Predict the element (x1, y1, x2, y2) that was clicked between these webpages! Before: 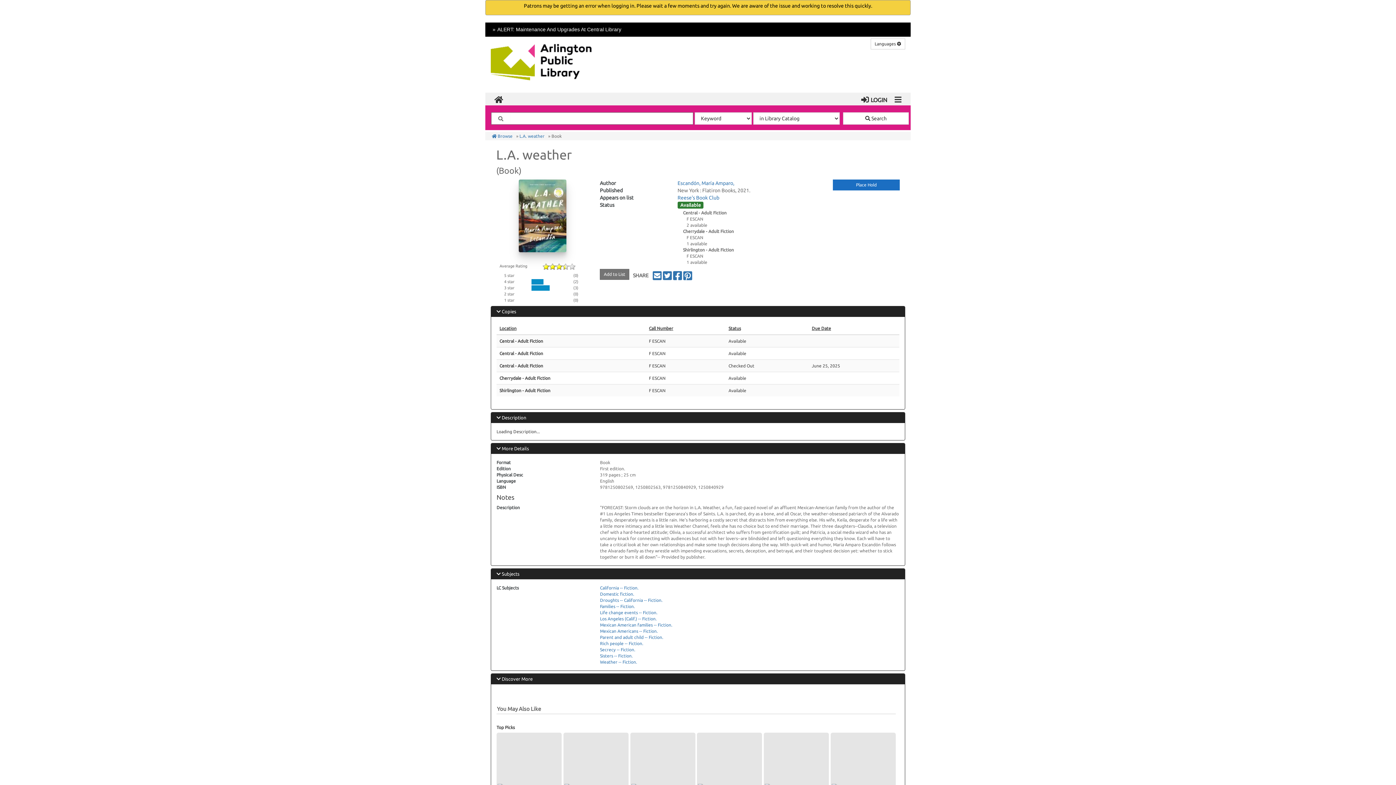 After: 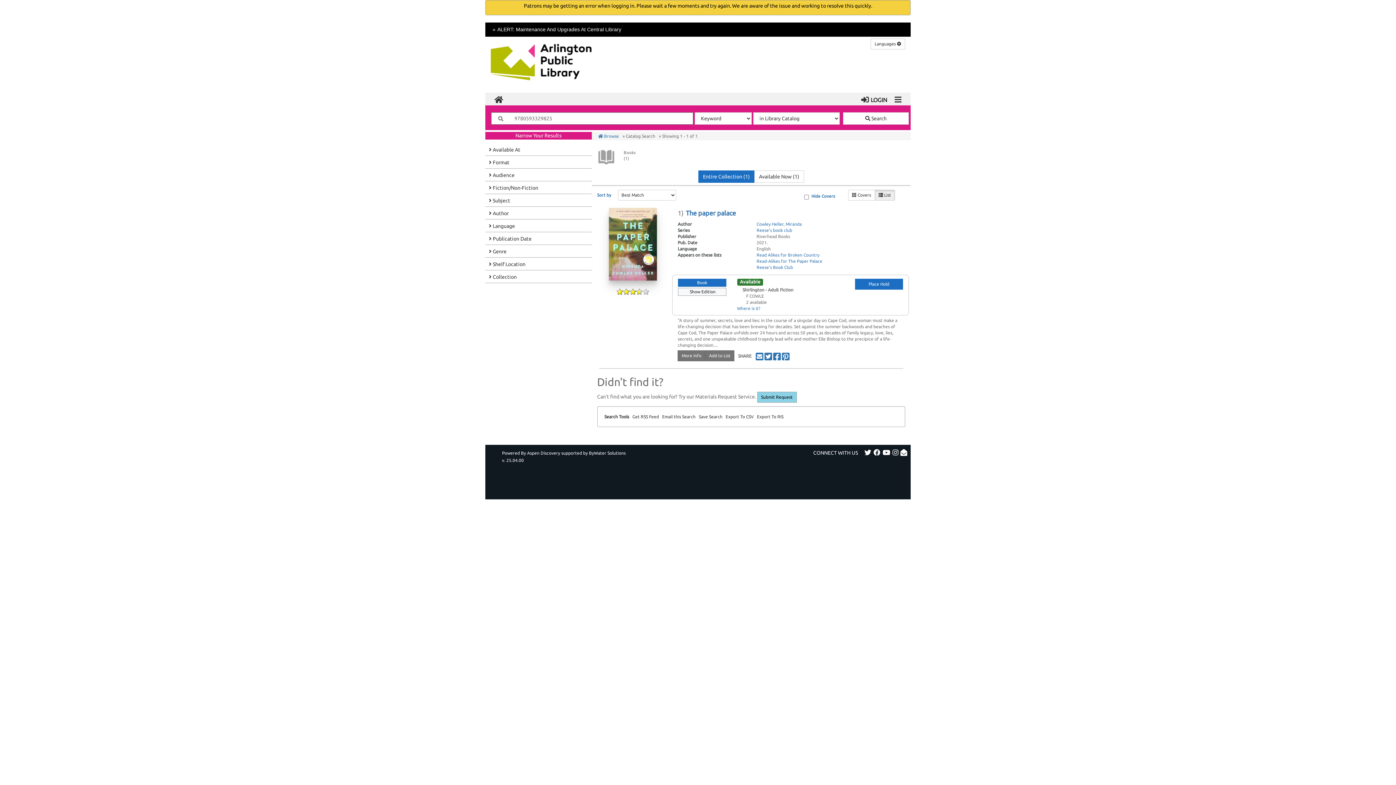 Action: bbox: (563, 732, 628, 791)